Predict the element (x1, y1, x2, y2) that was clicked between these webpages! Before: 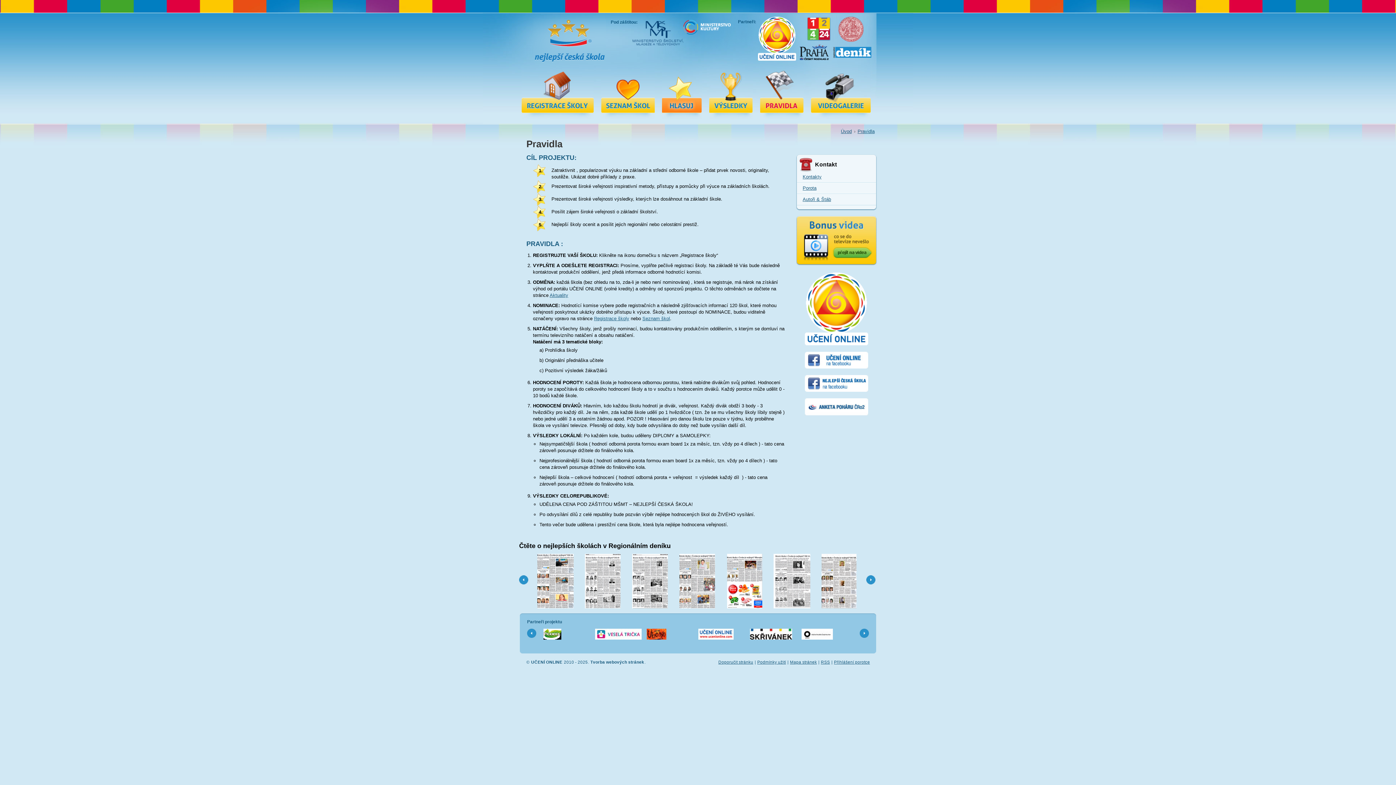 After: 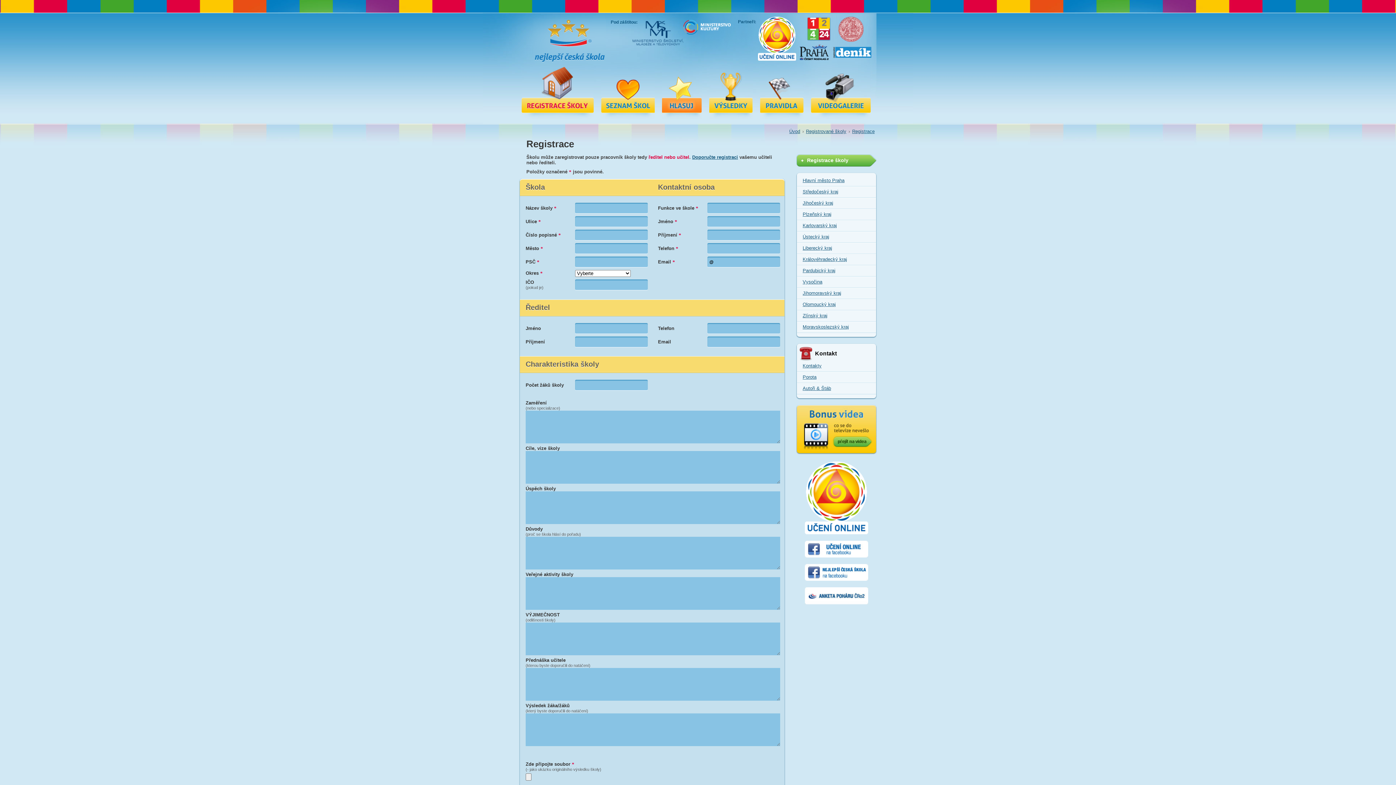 Action: bbox: (521, 64, 593, 119) label: Registrace školy